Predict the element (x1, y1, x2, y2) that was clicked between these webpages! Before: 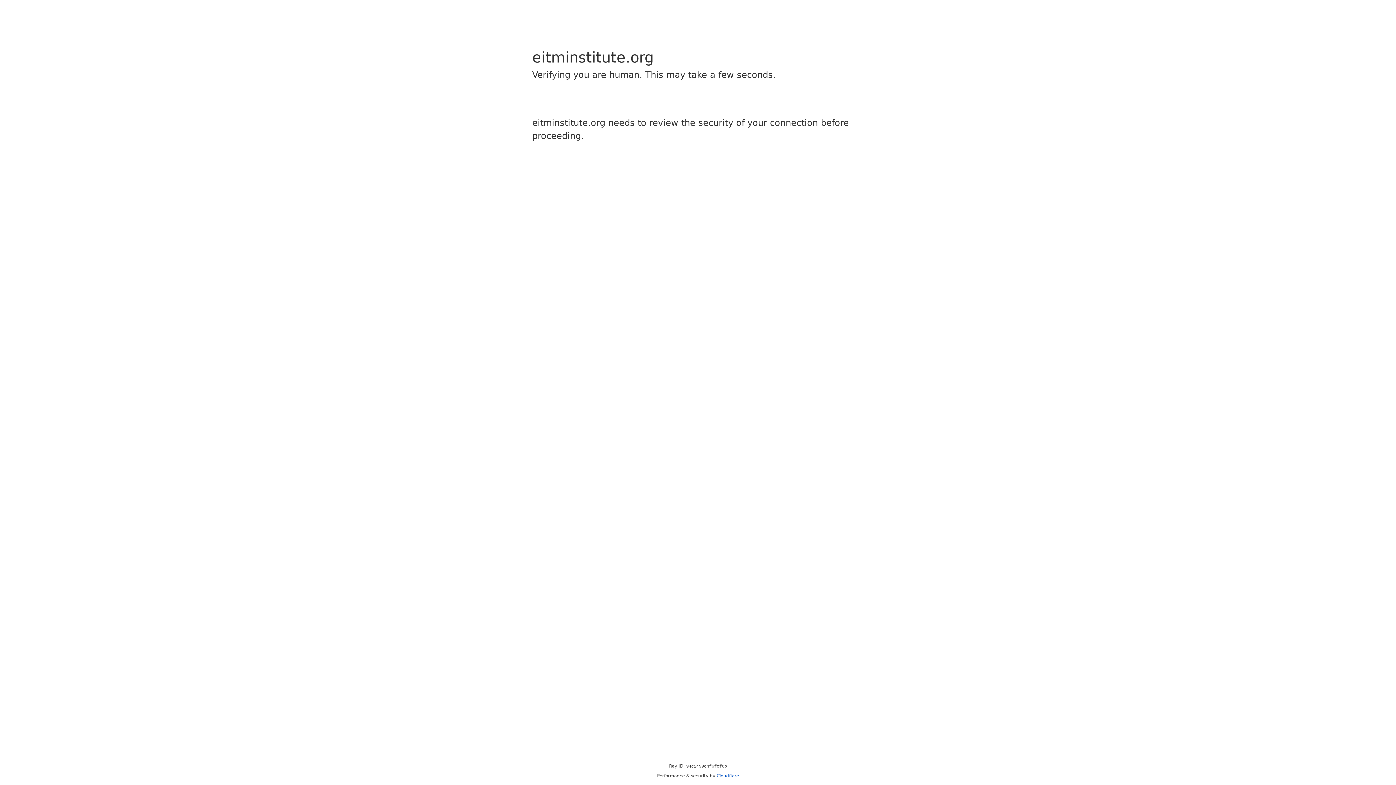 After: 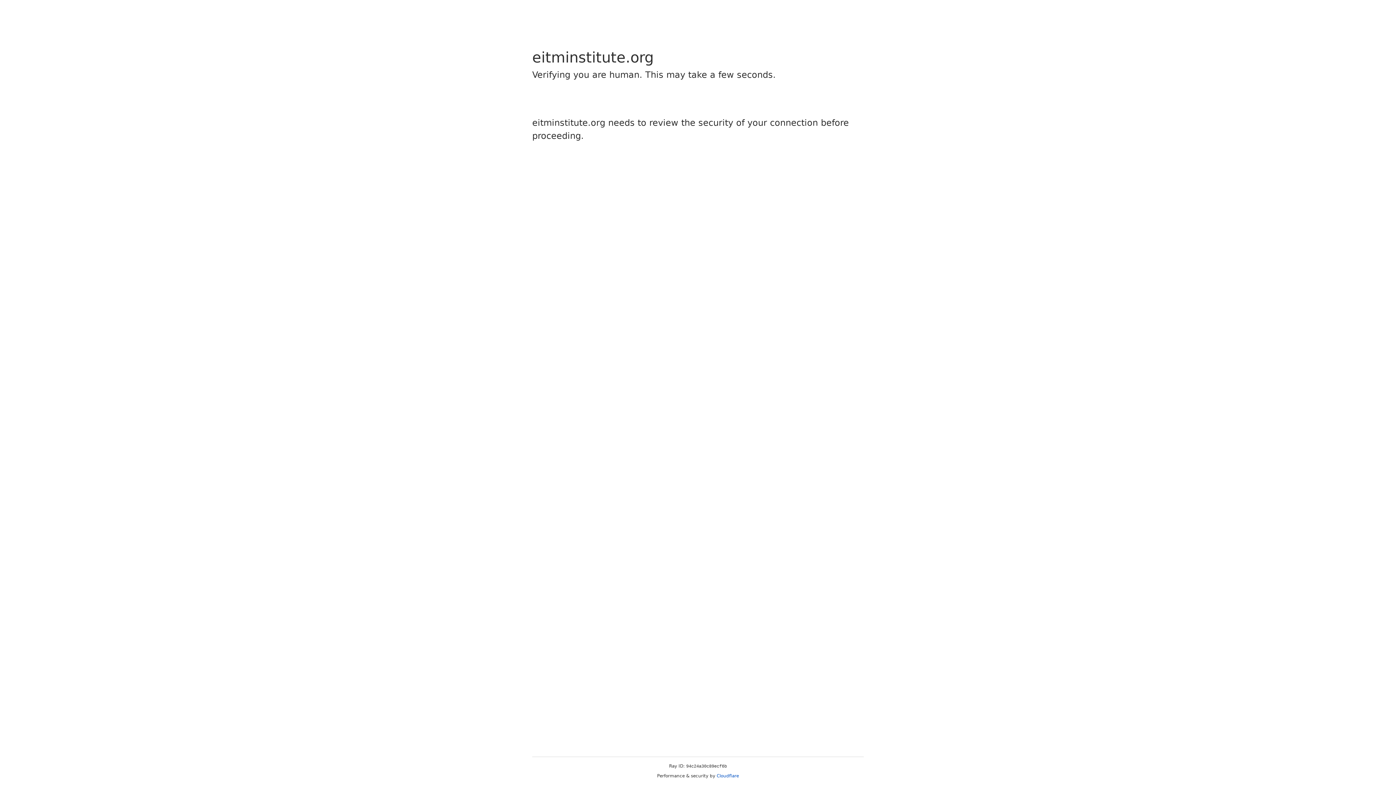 Action: bbox: (716, 773, 739, 778) label: Cloudflare